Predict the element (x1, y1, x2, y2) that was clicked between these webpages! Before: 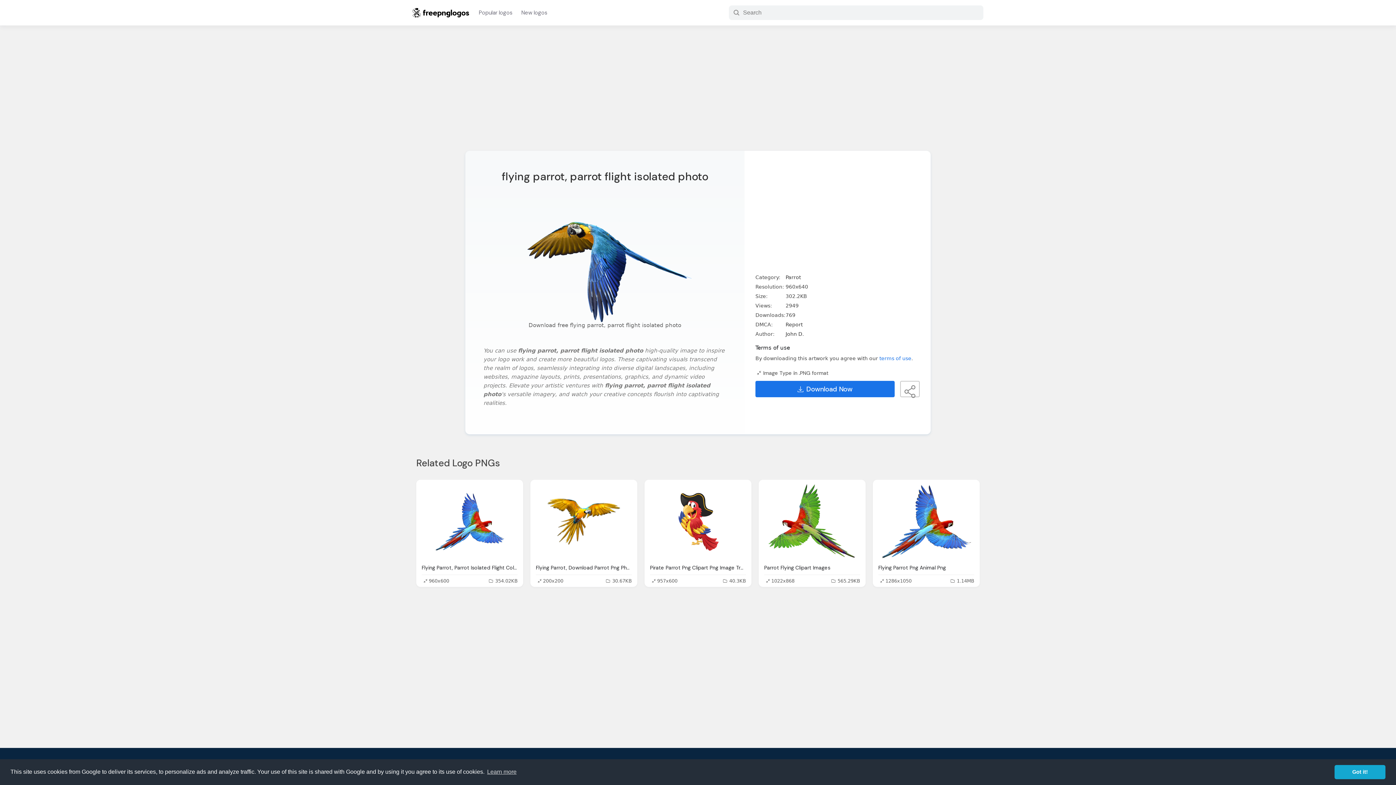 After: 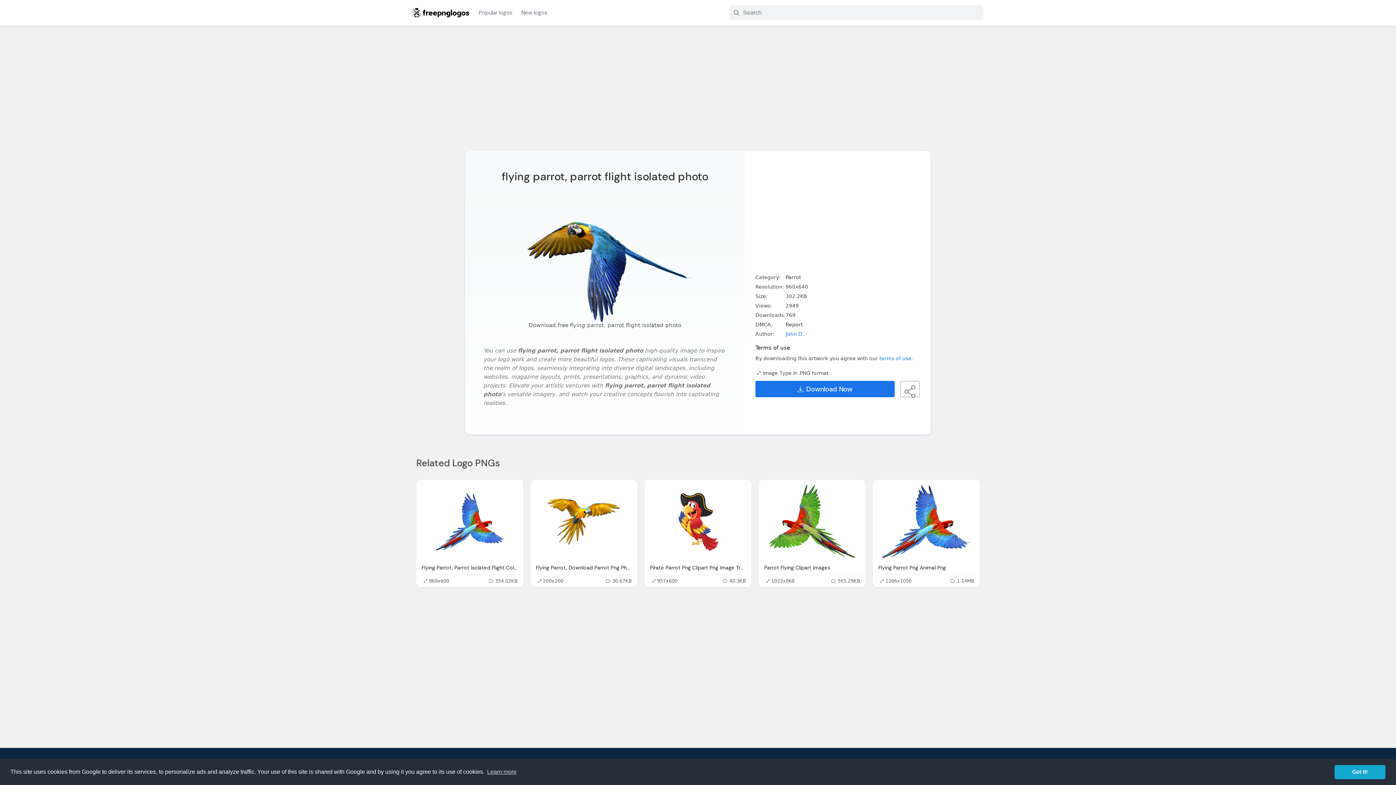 Action: label: John D. bbox: (785, 331, 804, 337)